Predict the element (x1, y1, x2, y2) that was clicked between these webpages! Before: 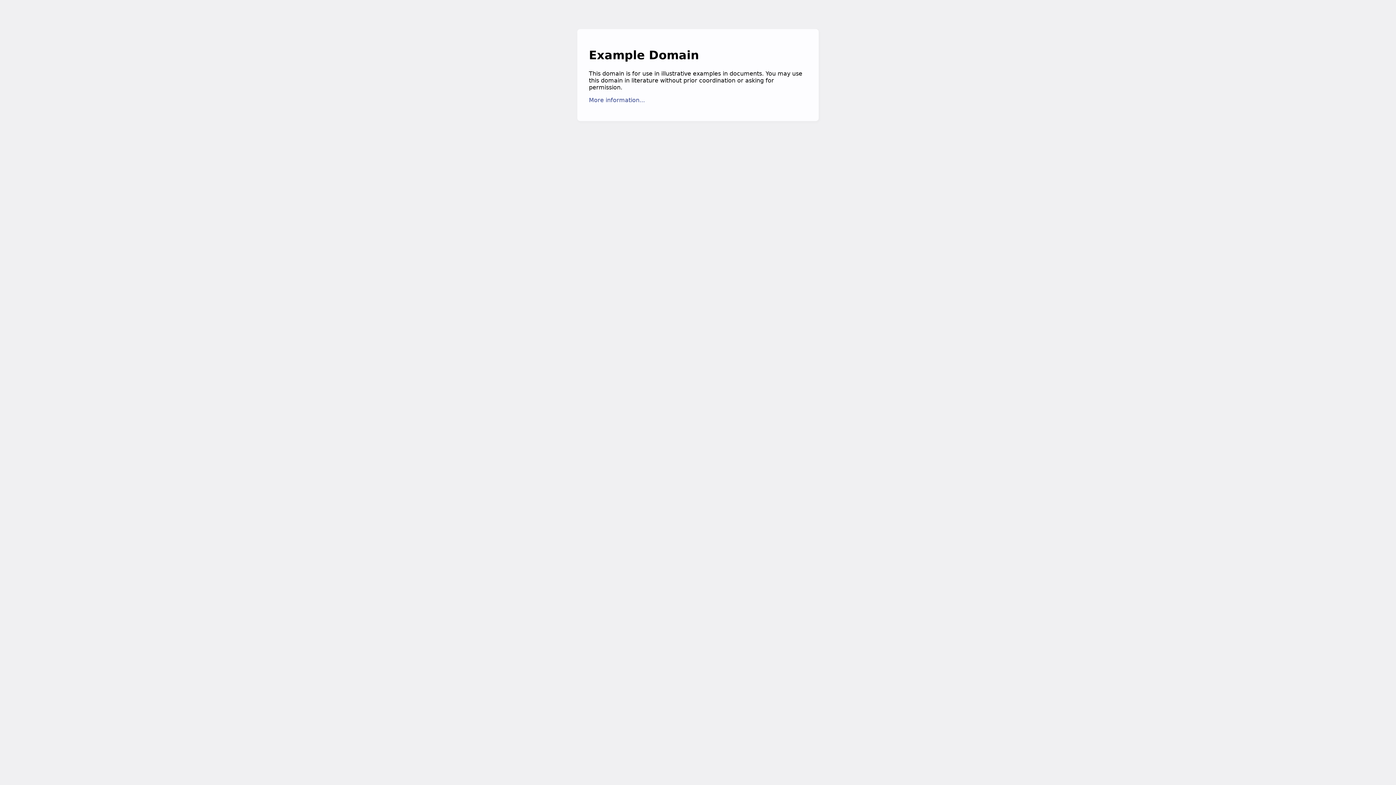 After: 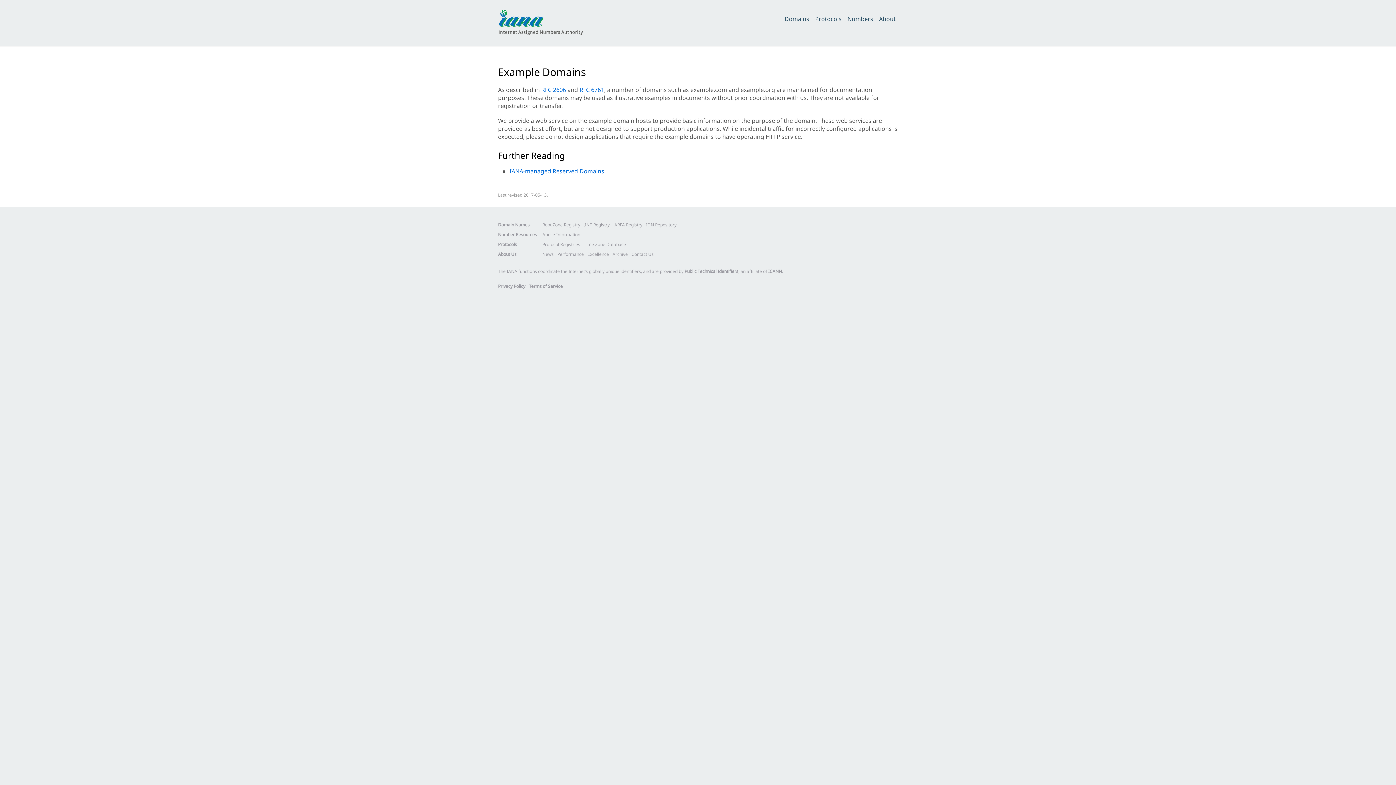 Action: bbox: (589, 96, 645, 103) label: More information...